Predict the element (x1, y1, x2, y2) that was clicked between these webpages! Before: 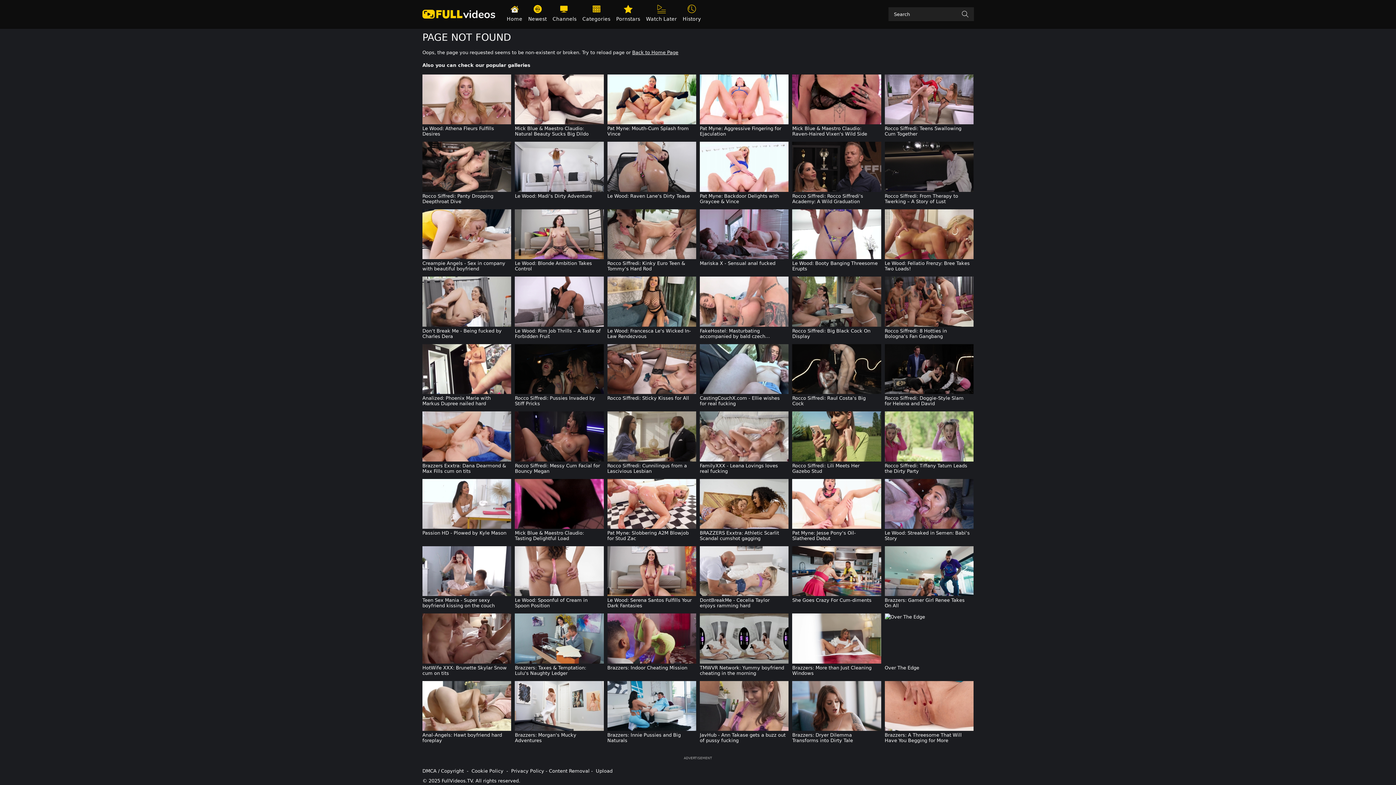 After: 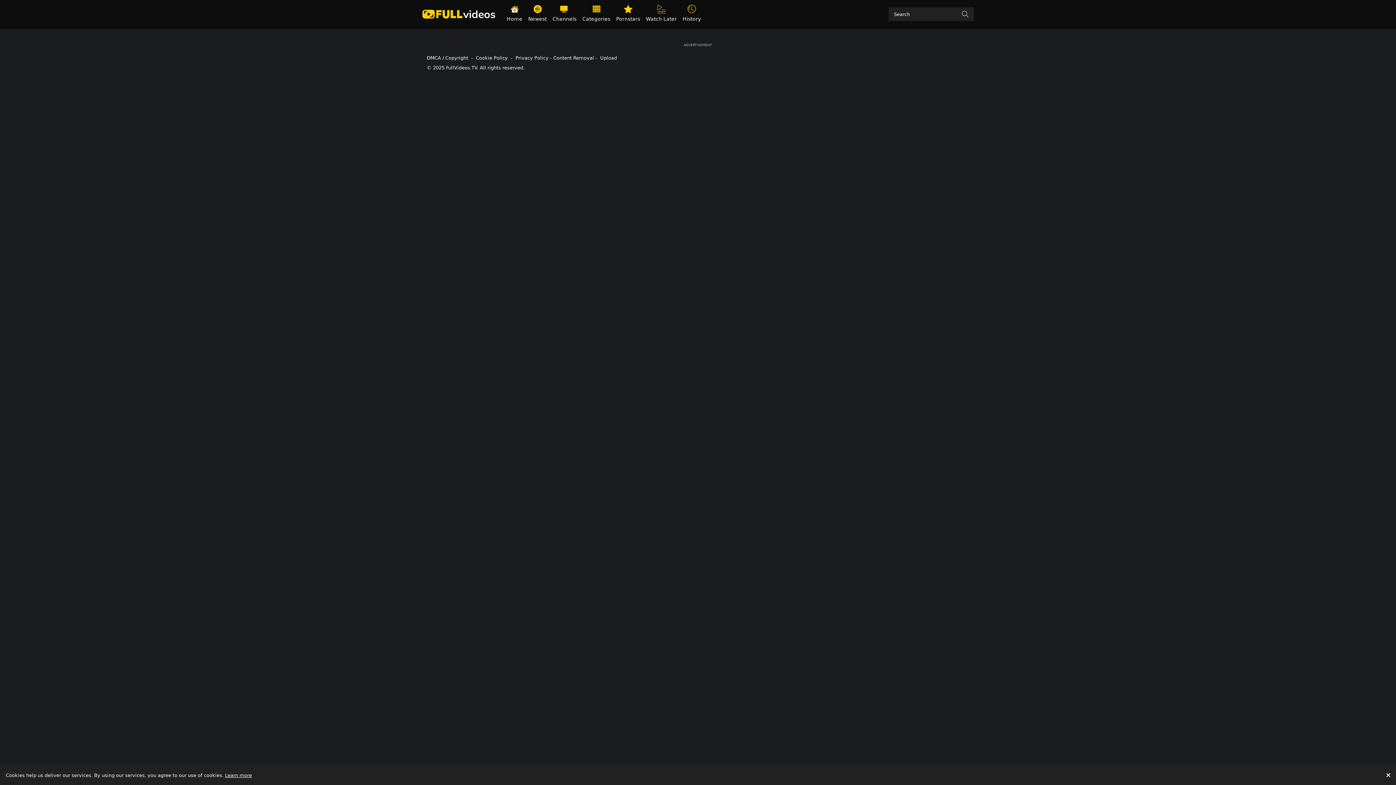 Action: bbox: (422, 141, 511, 191)